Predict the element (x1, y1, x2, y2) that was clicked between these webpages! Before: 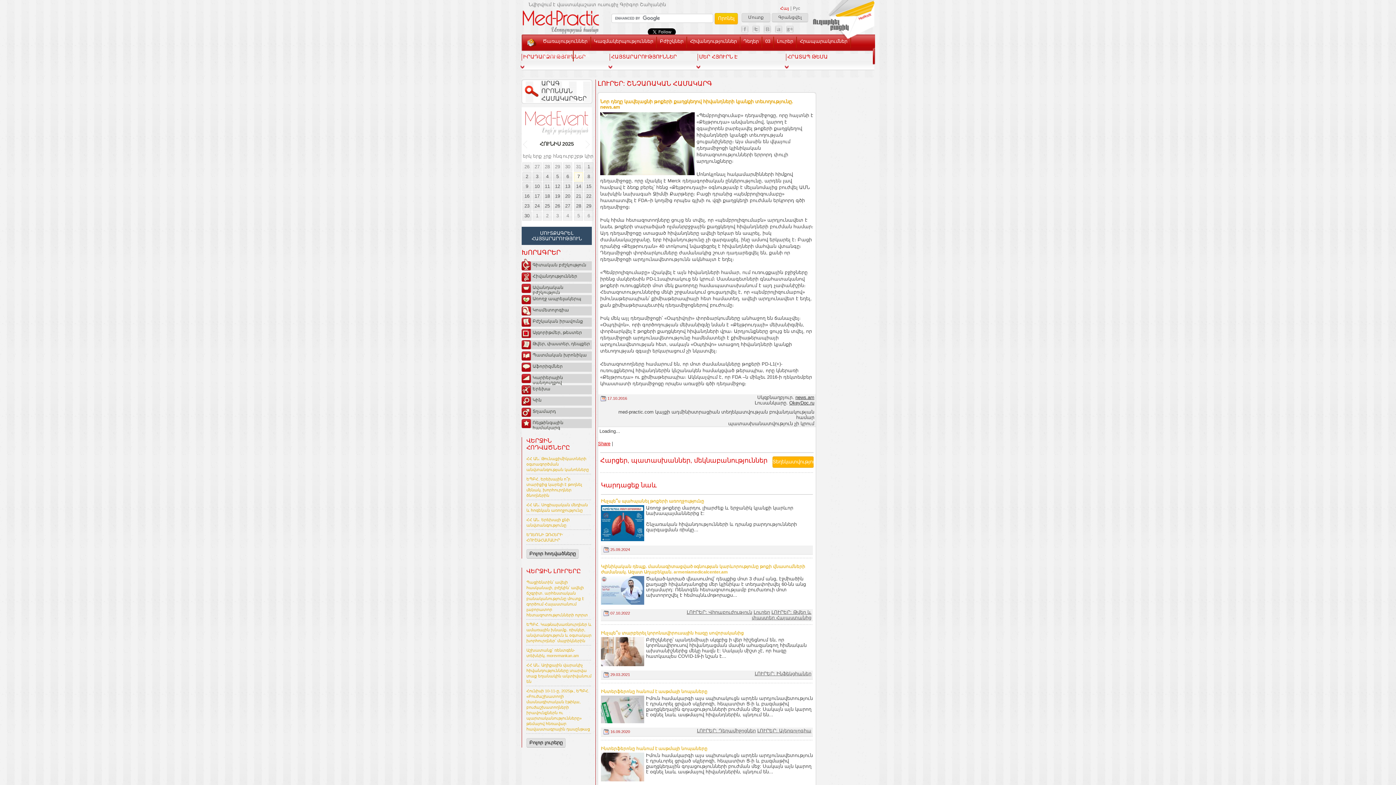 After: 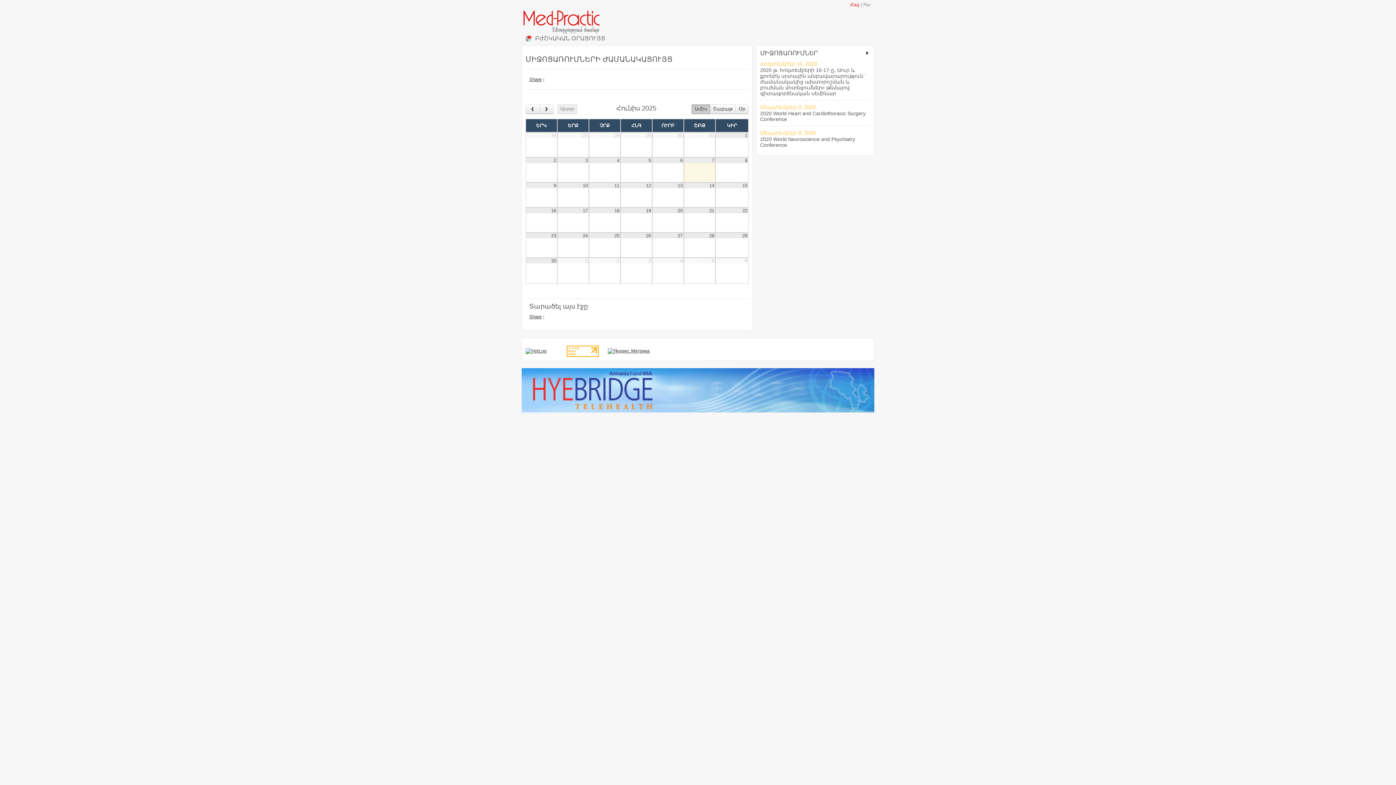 Action: bbox: (522, 182, 531, 191) label: 9